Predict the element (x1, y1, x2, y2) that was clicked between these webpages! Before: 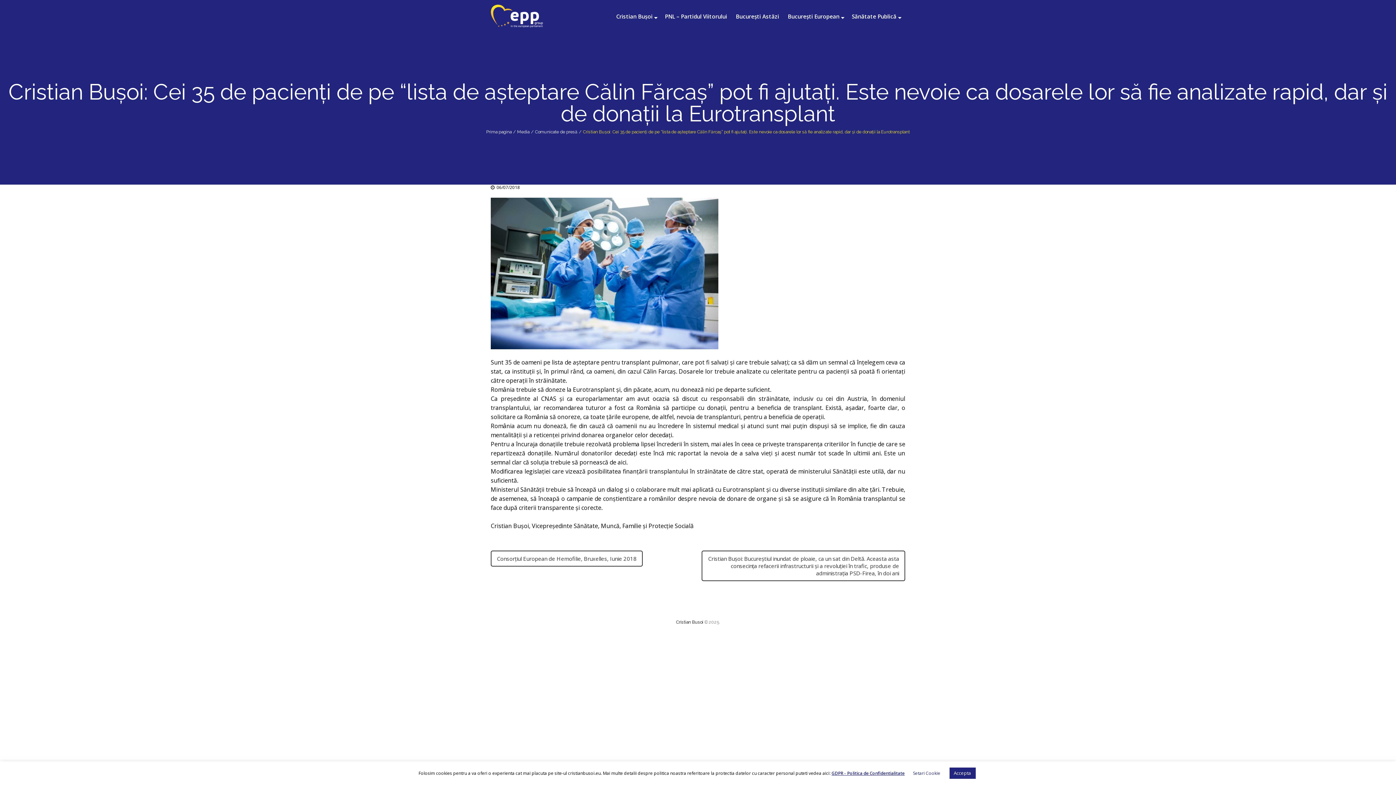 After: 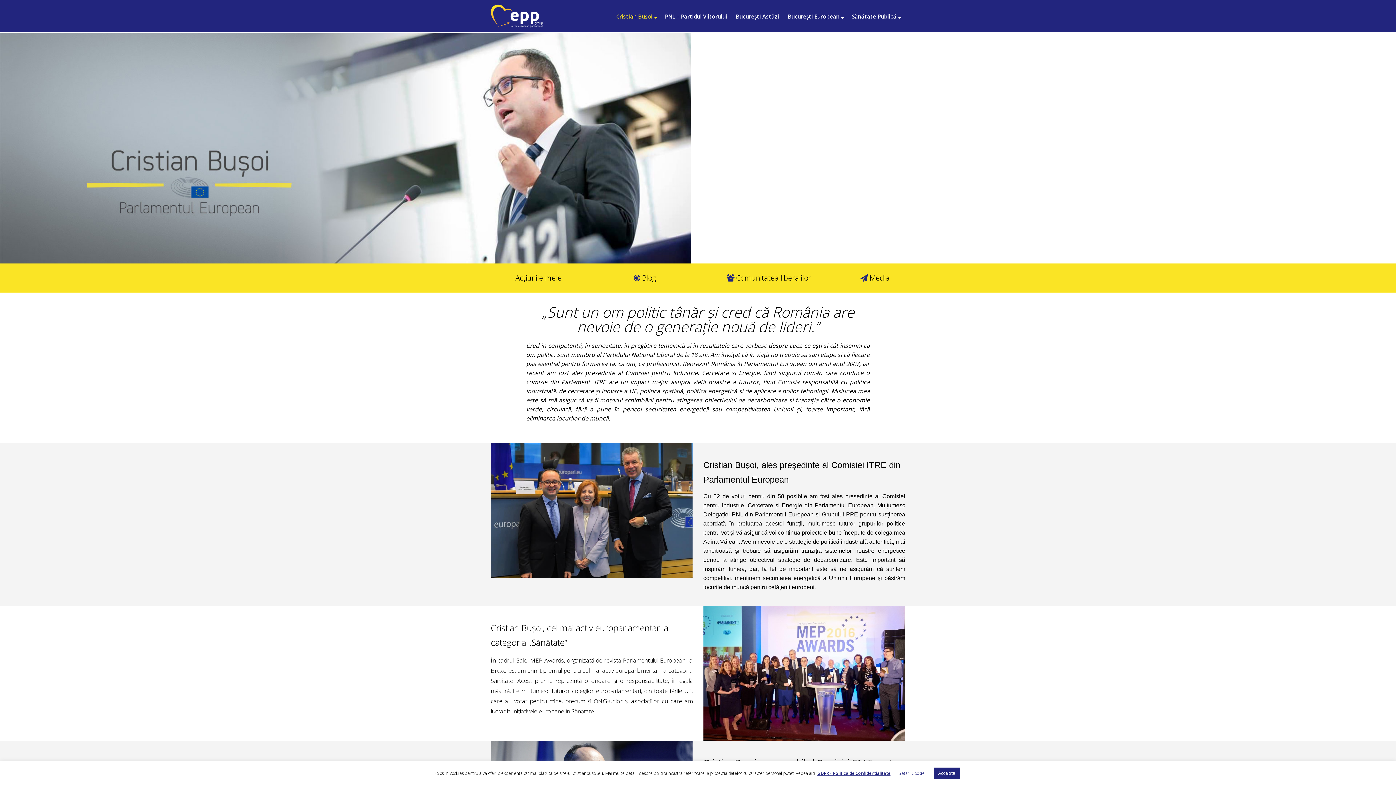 Action: bbox: (486, 129, 511, 134) label: Prima pagina